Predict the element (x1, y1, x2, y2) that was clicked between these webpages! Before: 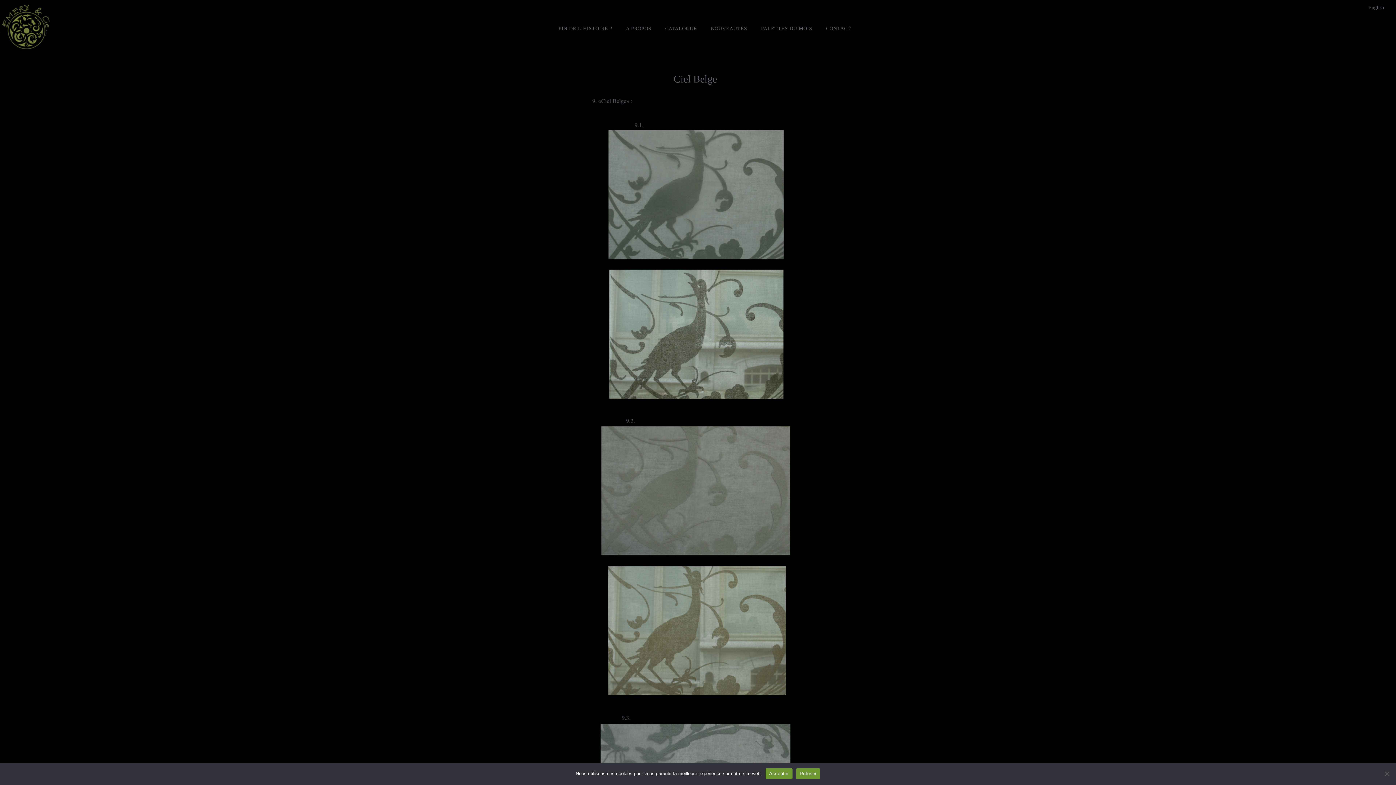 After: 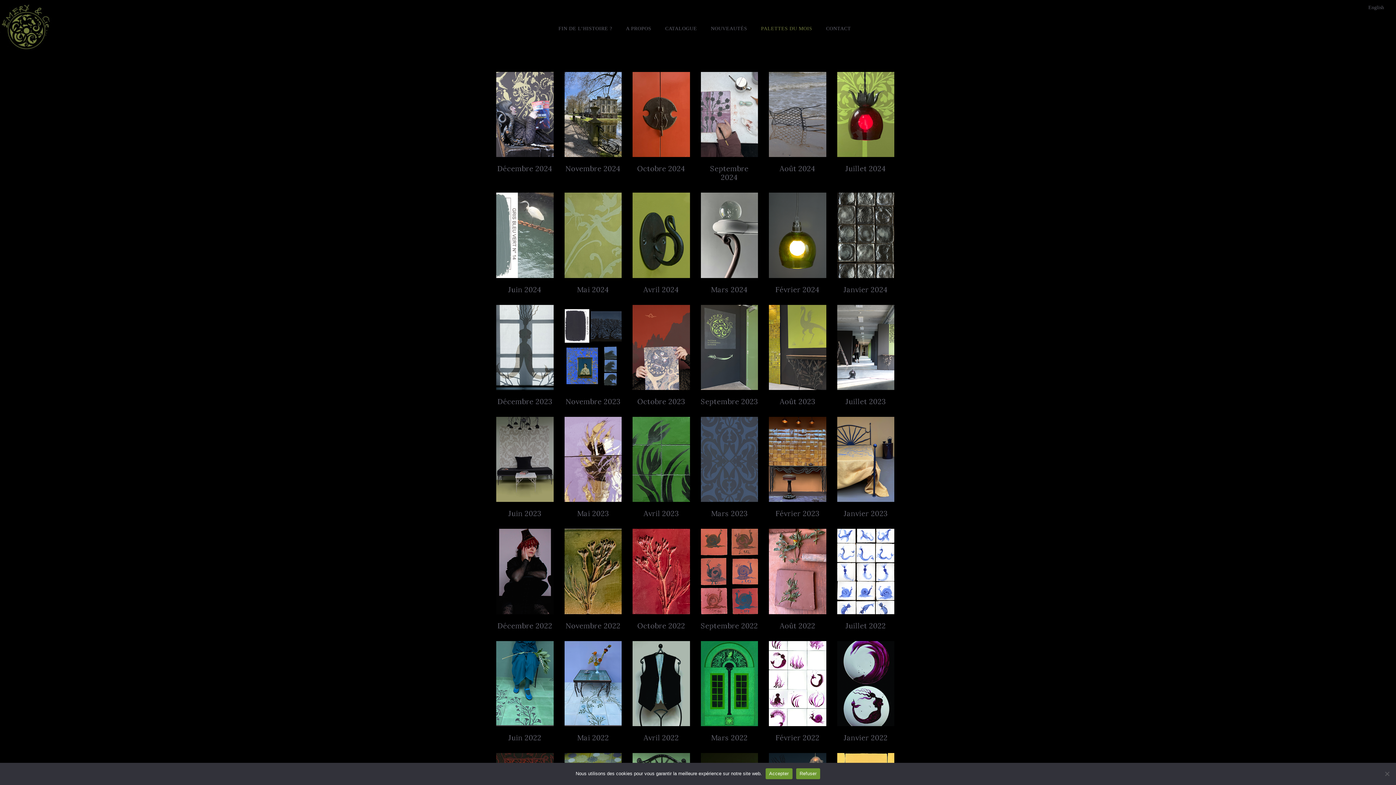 Action: label: PALETTES DU MOIS bbox: (756, 23, 817, 34)